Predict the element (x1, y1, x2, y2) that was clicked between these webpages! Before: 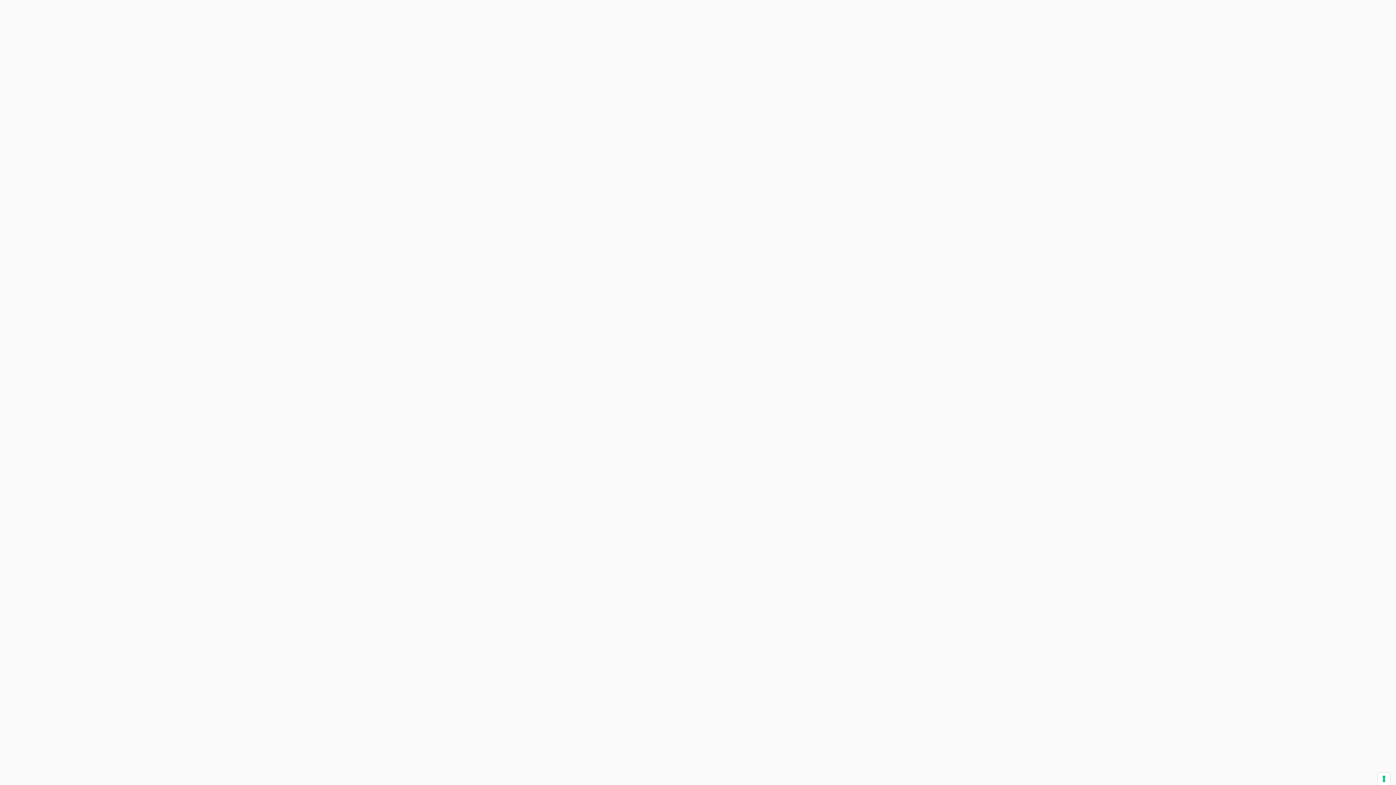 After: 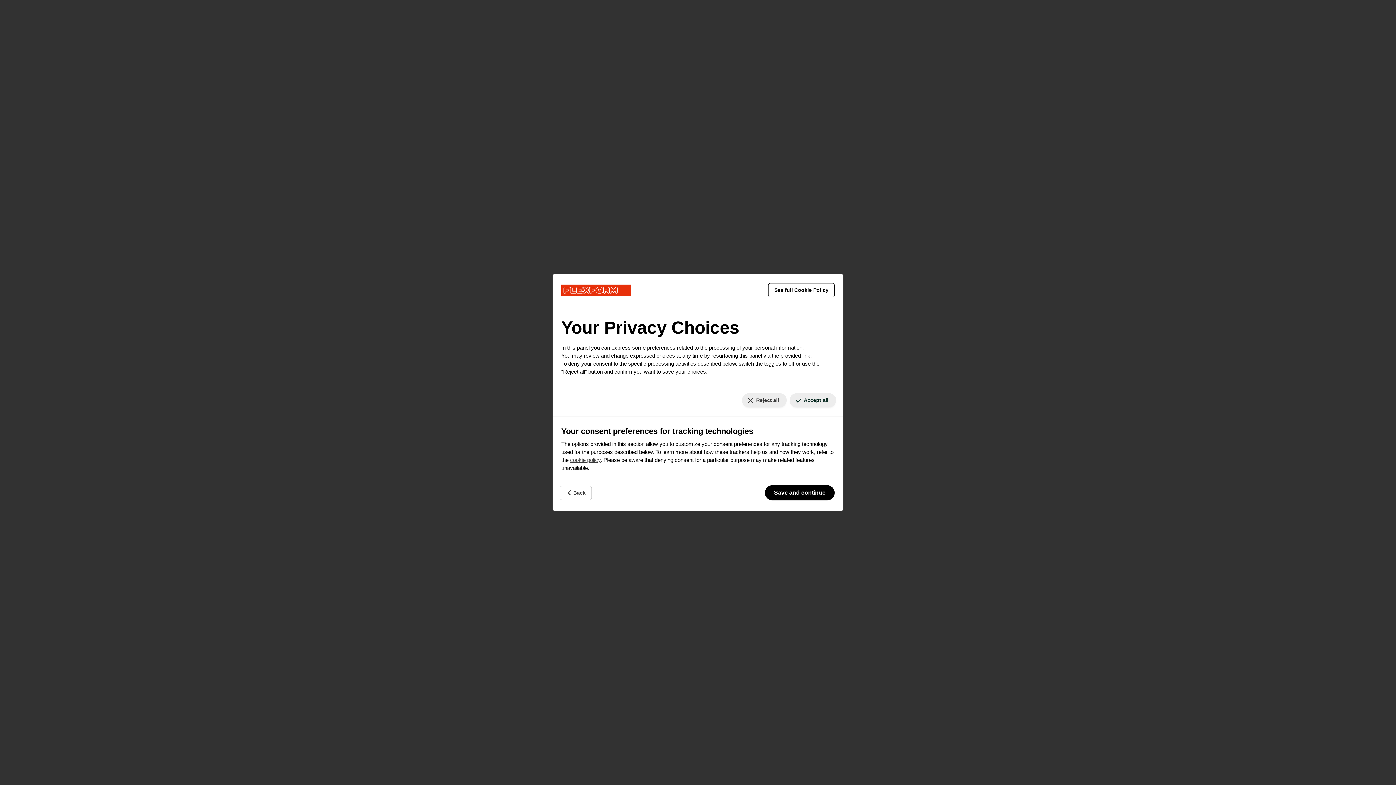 Action: bbox: (1378, 773, 1390, 785) label: Your consent preferences for tracking technologies